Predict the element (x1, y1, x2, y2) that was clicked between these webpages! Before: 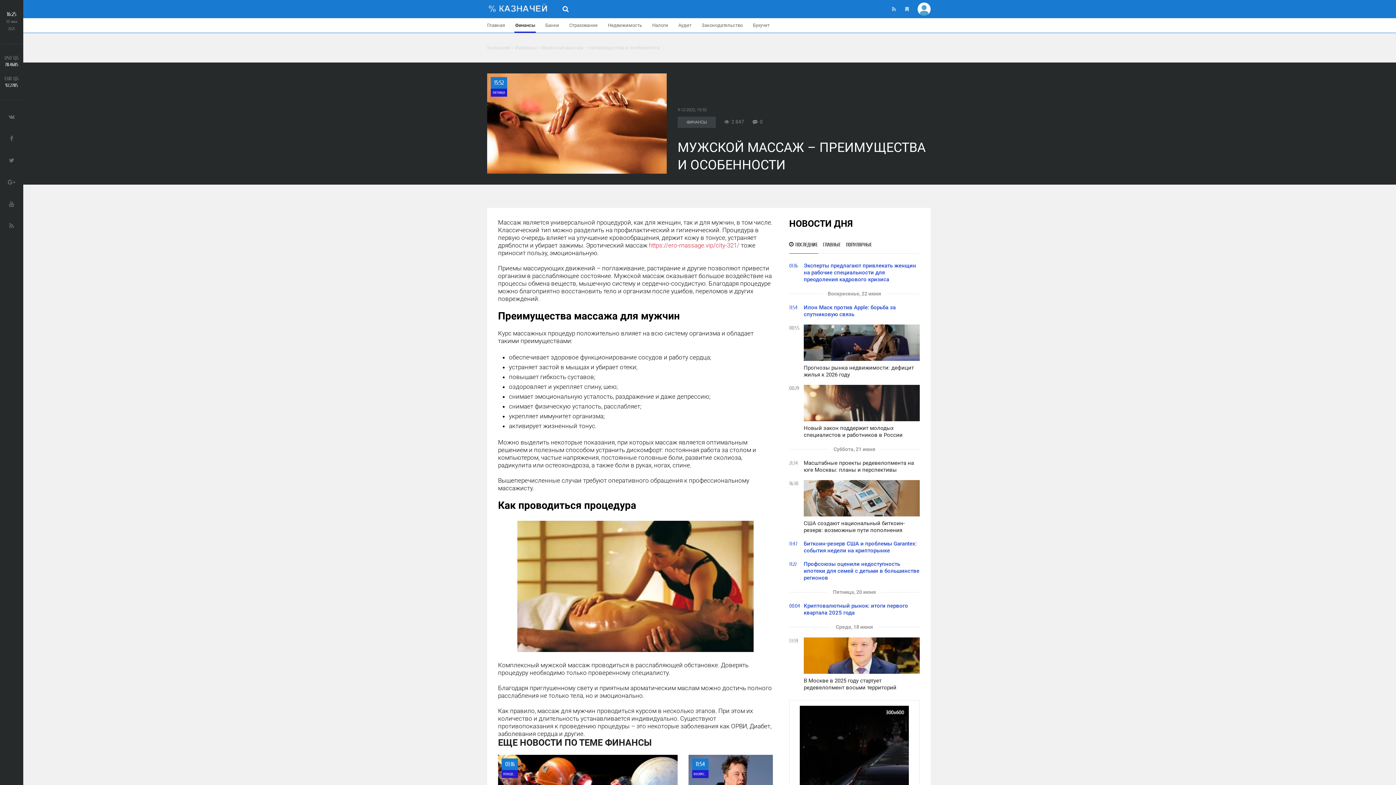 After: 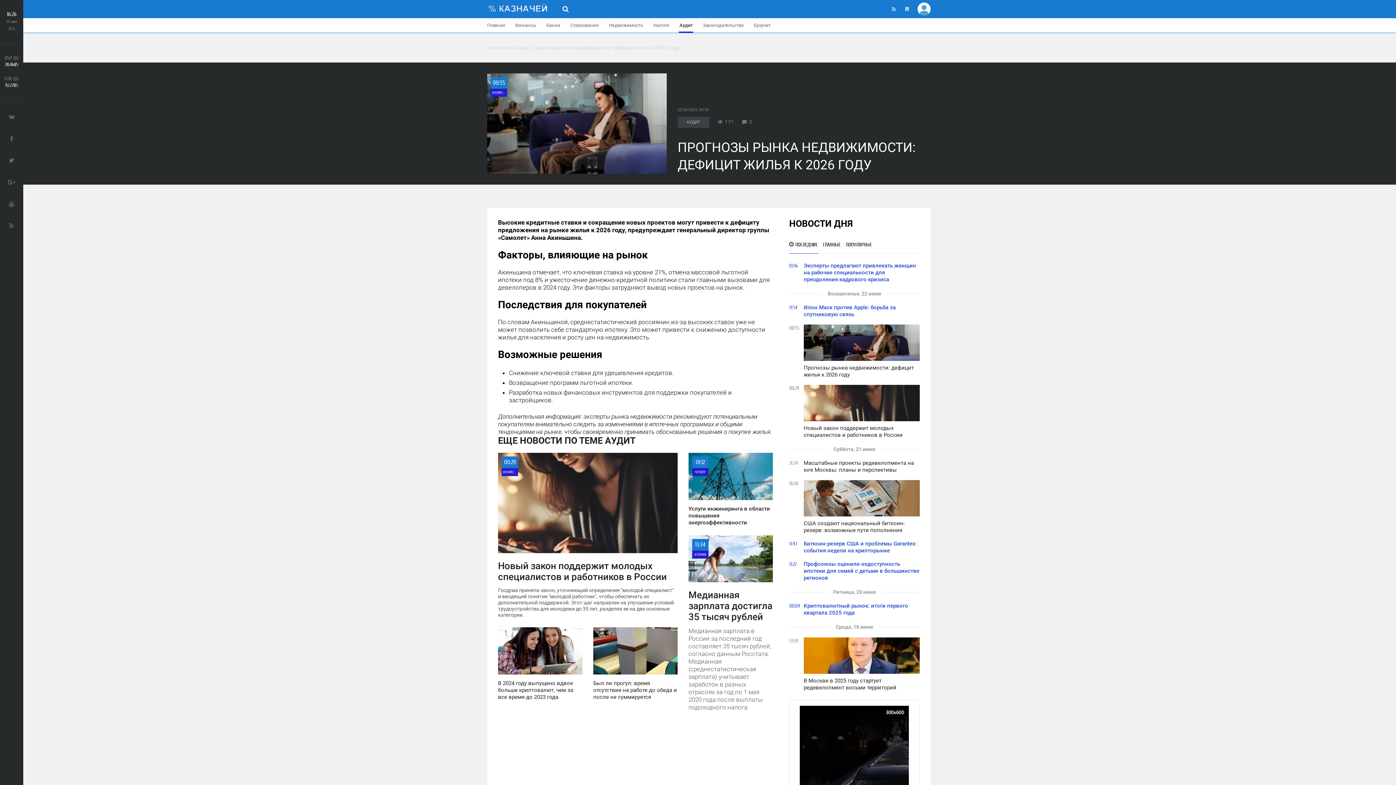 Action: label: Прогнозы рынка недвижимости: дефицит жилья к 2026 году bbox: (803, 324, 919, 378)